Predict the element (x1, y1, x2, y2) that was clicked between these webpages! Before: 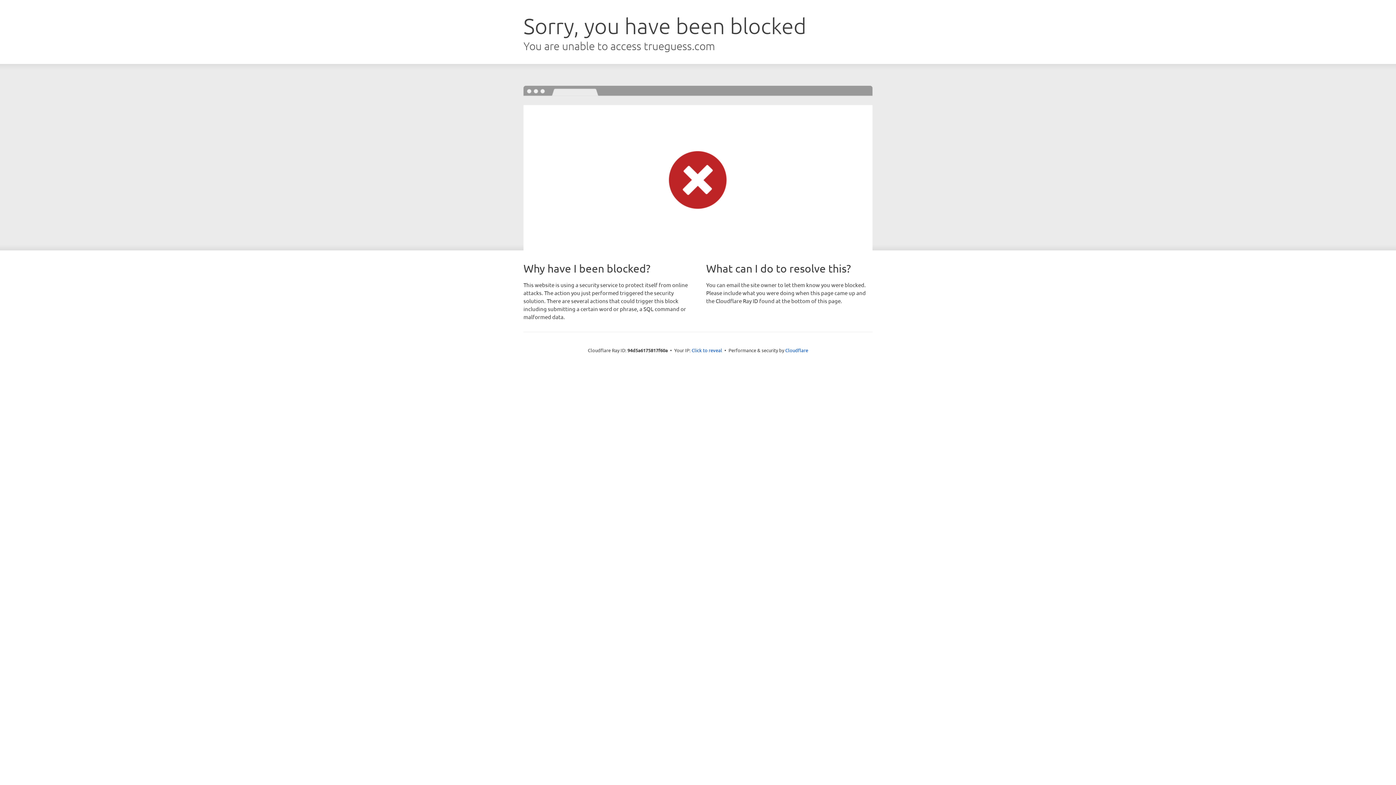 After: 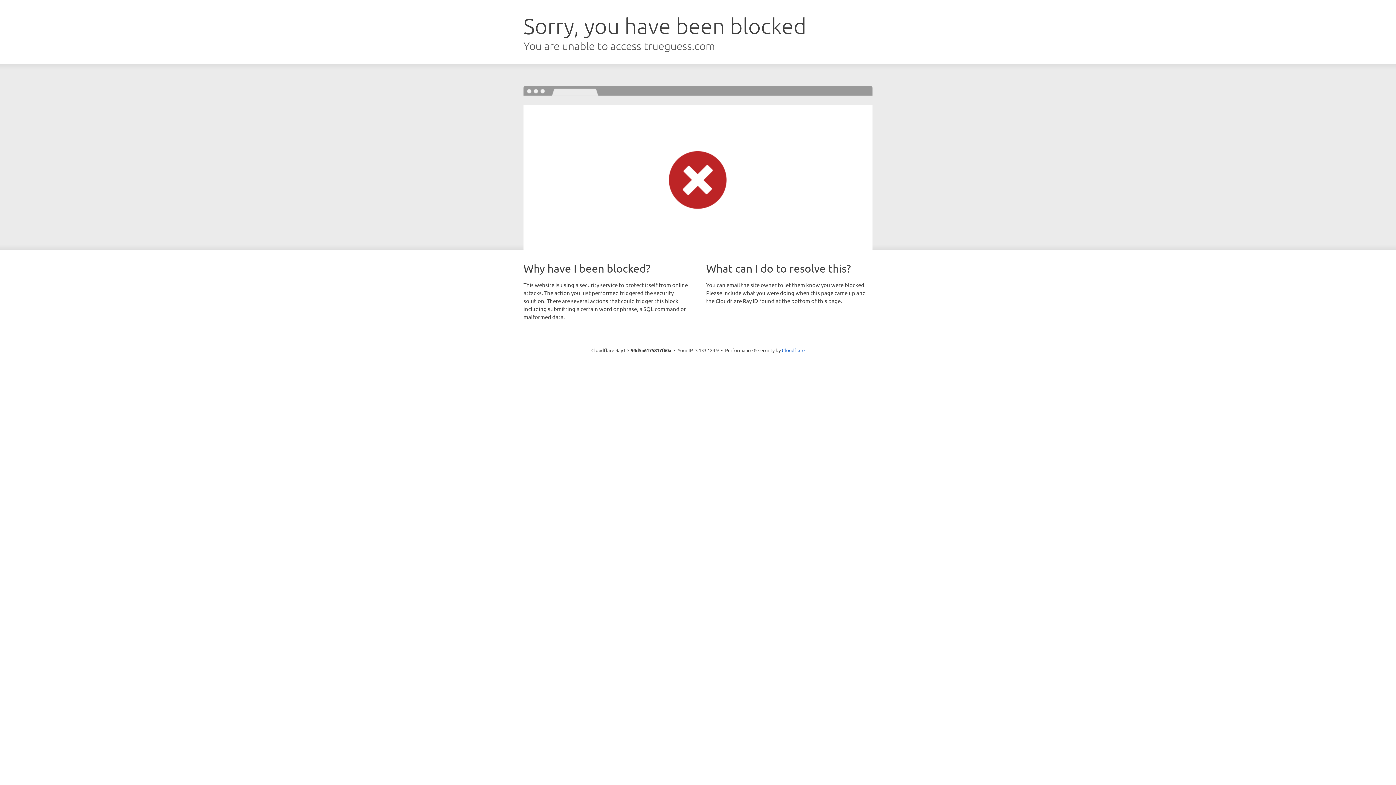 Action: bbox: (691, 346, 722, 353) label: Click to reveal